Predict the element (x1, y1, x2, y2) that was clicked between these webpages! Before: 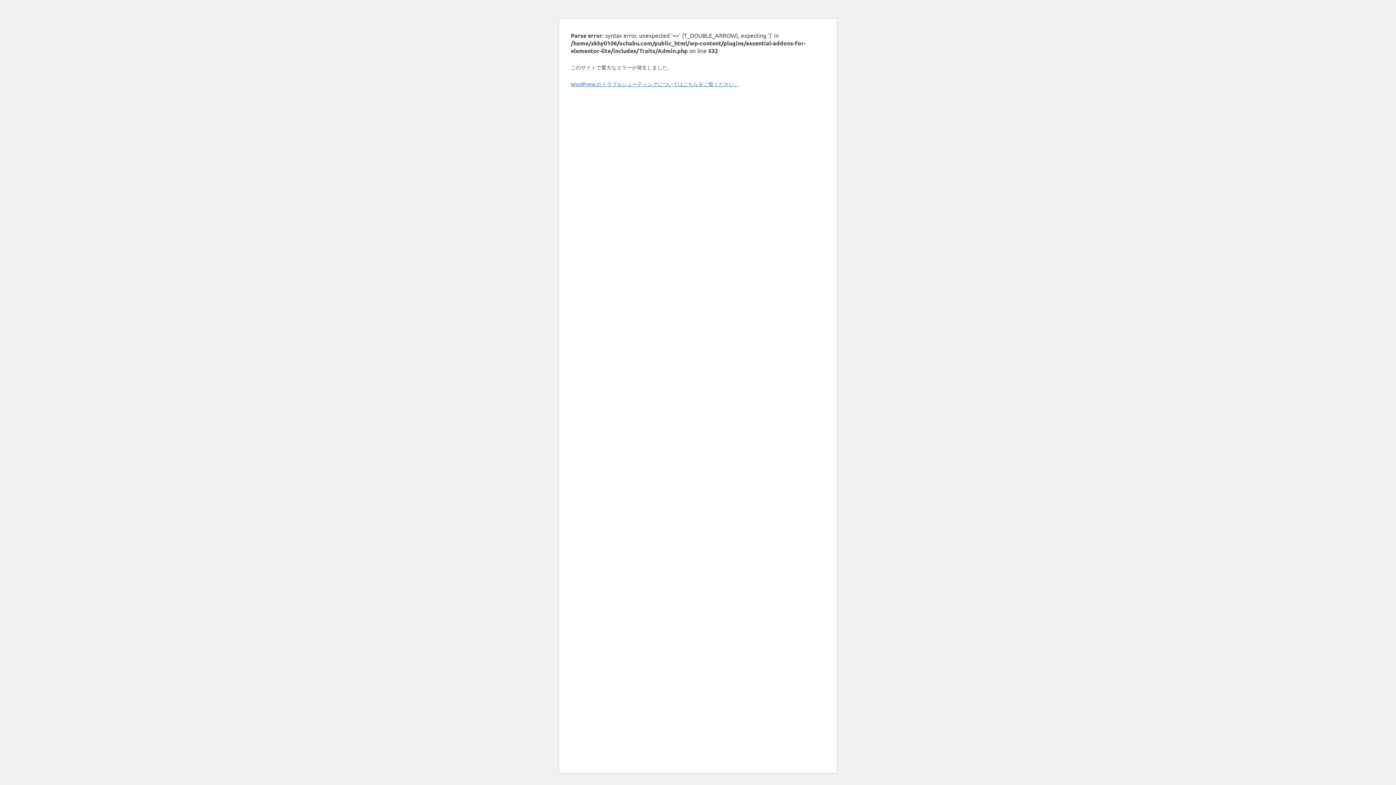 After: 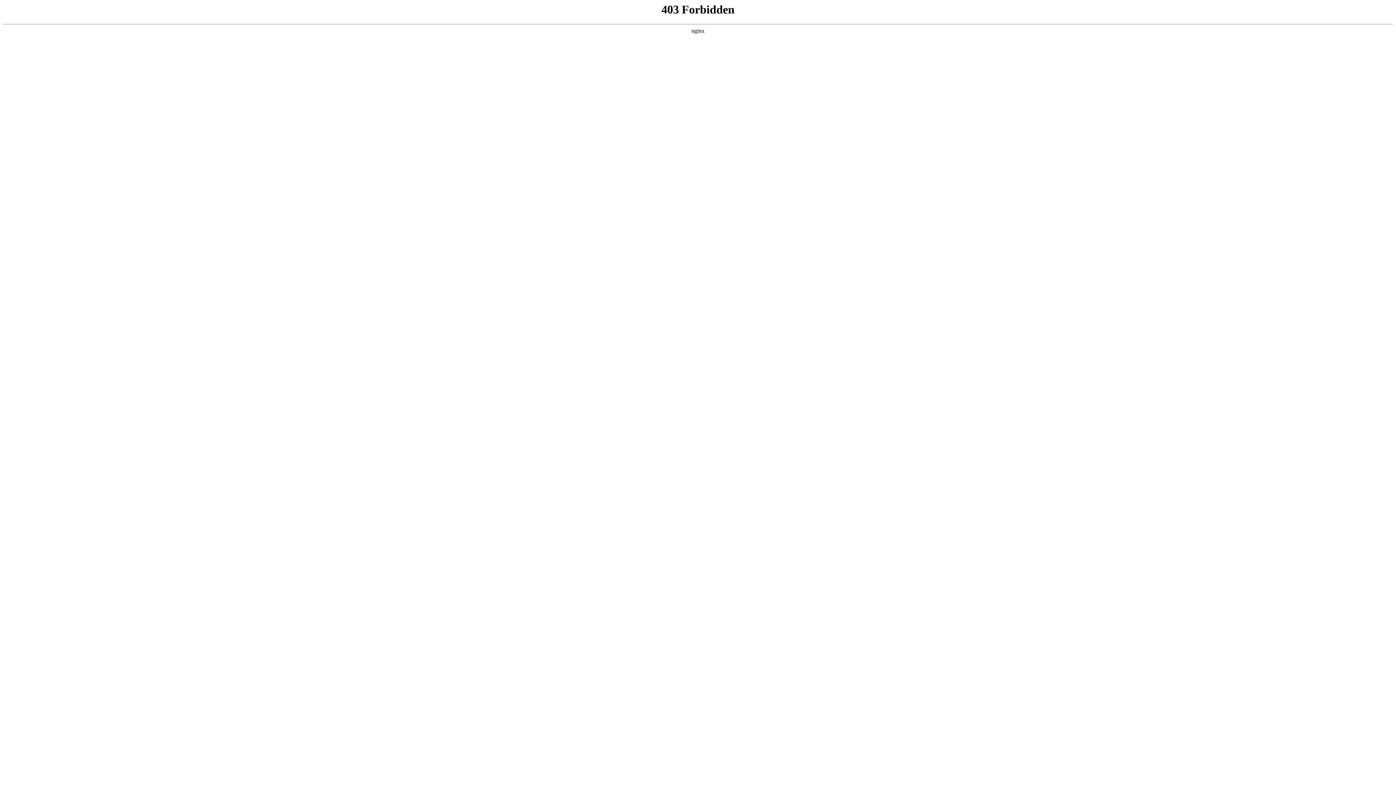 Action: bbox: (570, 80, 739, 87) label: WordPress のトラブルシューティングについてはこちらをご覧ください。